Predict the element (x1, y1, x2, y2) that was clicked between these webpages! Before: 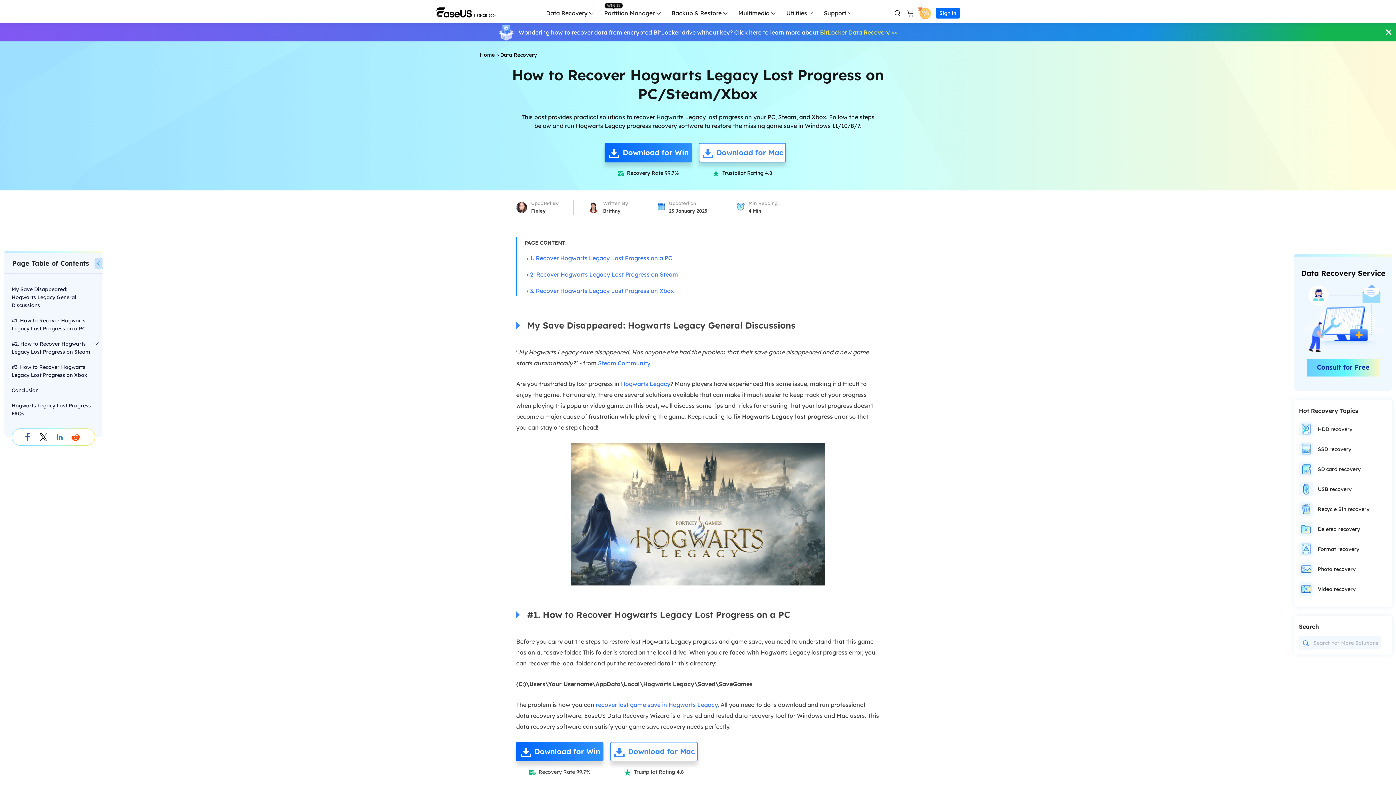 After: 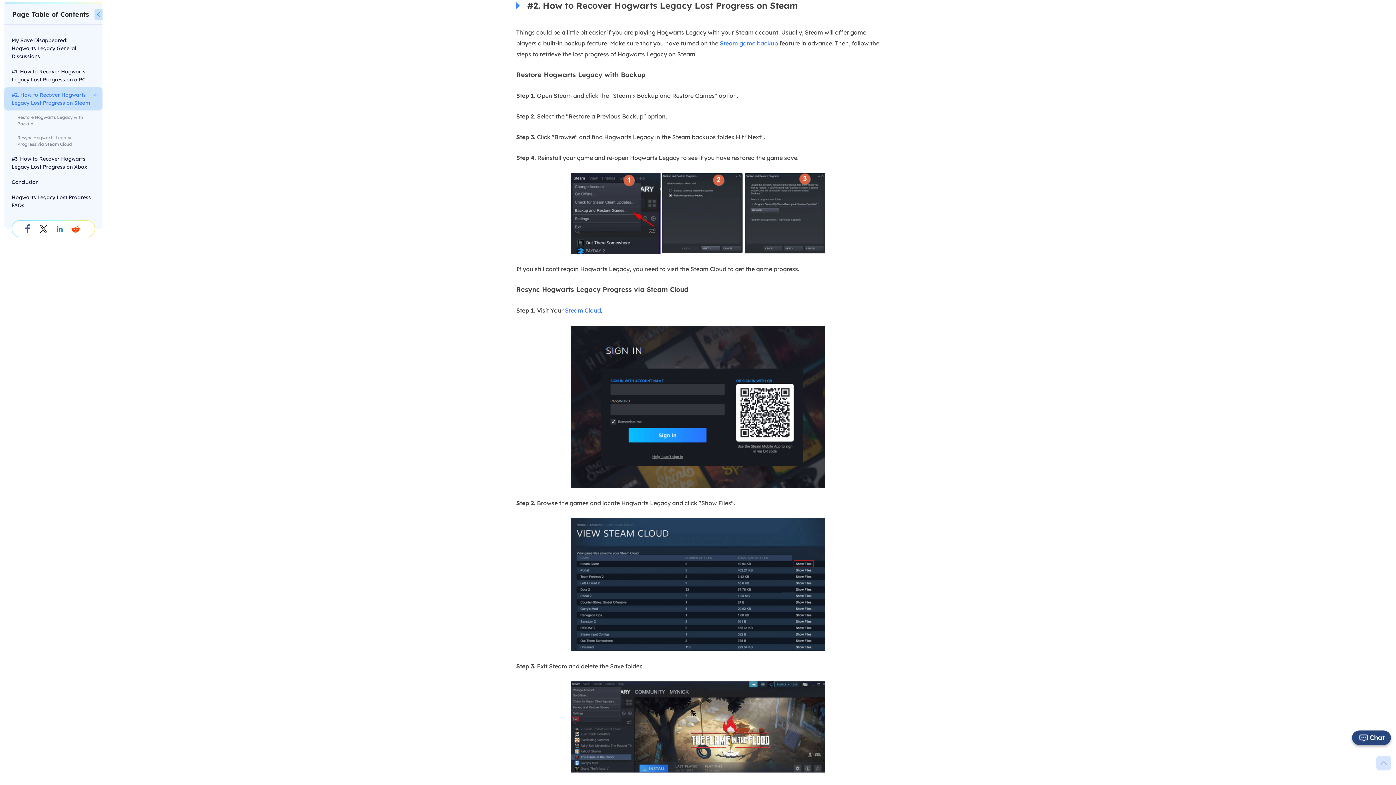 Action: label: 2. Recover Hogwarts Legacy Lost Progress on Steam bbox: (530, 270, 678, 278)